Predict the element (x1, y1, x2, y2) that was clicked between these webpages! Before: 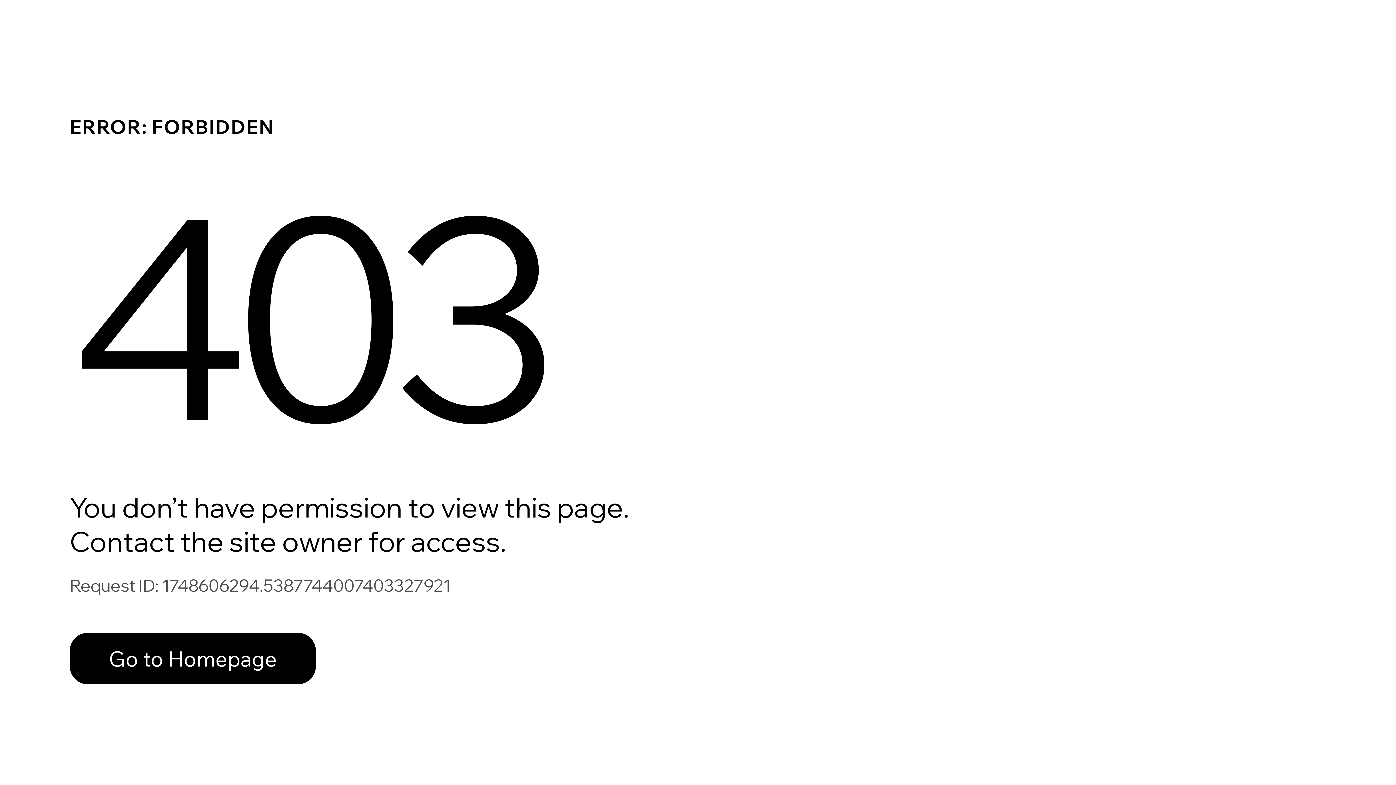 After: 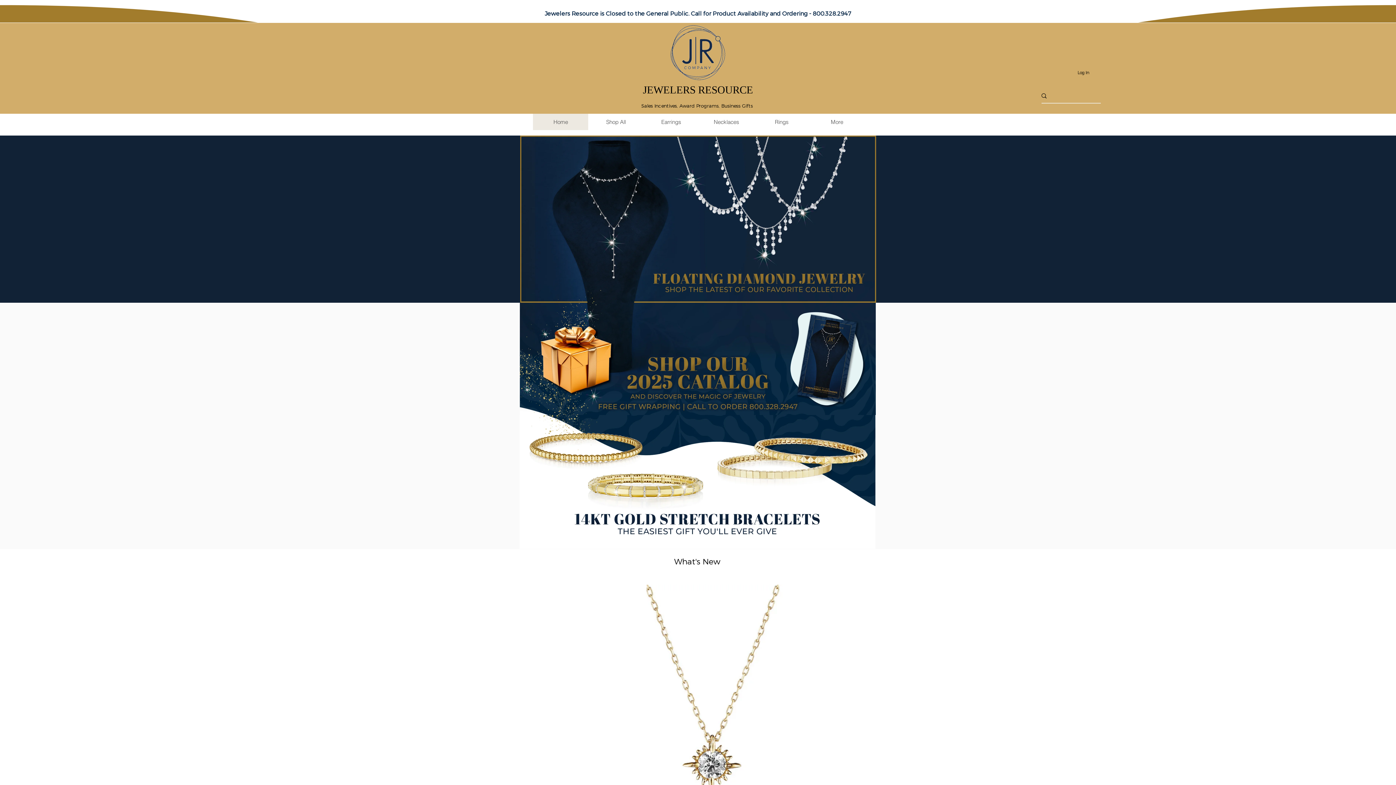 Action: label: Go to Homepage bbox: (69, 617, 768, 694)